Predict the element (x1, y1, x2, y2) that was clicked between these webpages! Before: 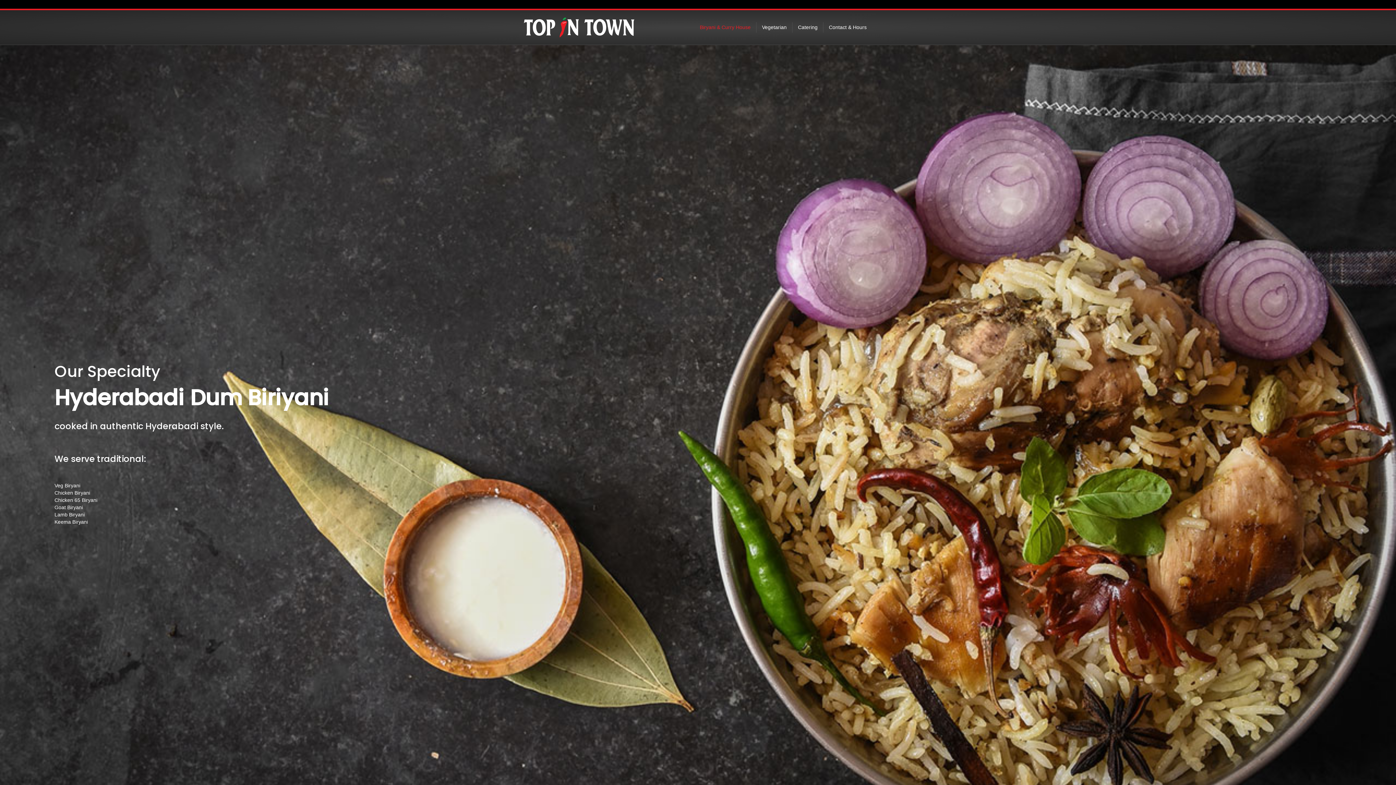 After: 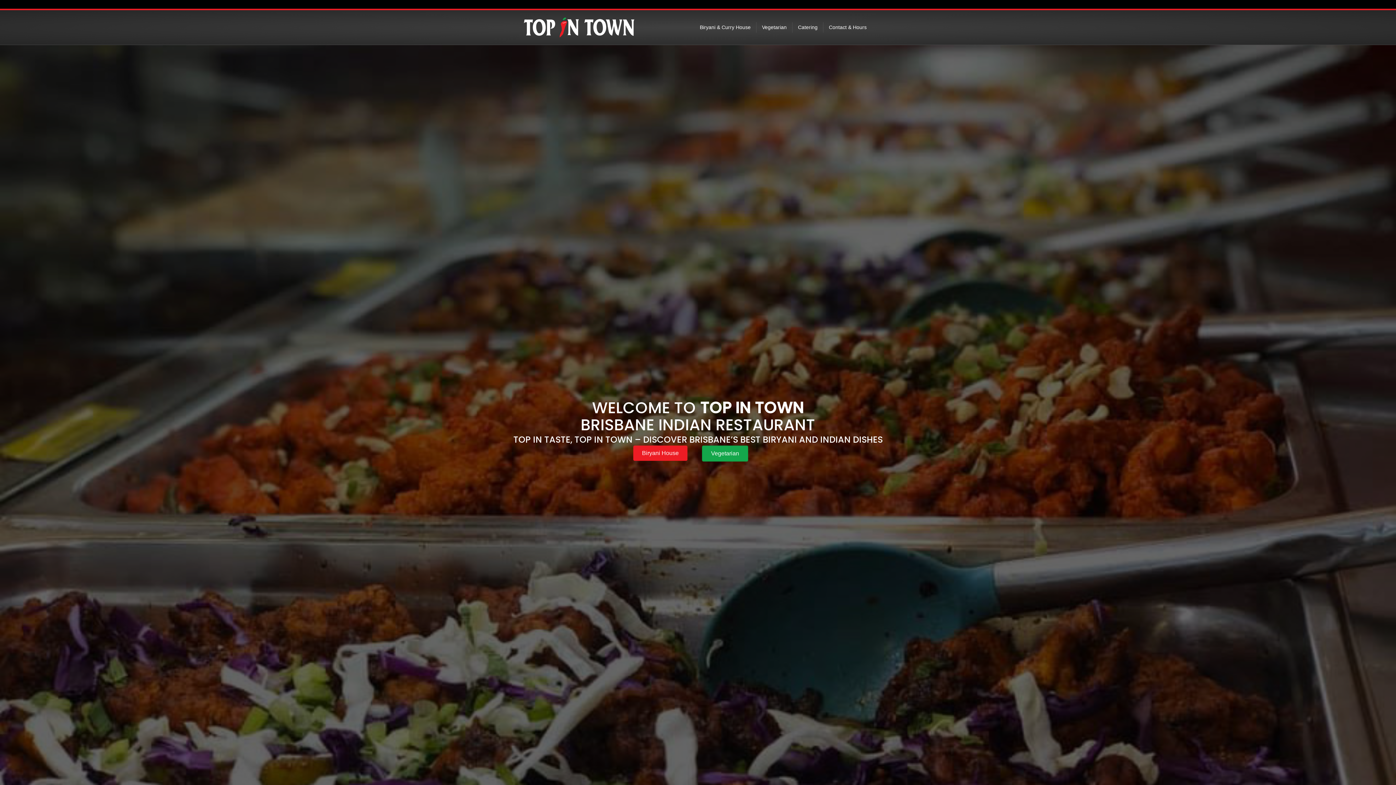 Action: bbox: (524, 24, 634, 29)